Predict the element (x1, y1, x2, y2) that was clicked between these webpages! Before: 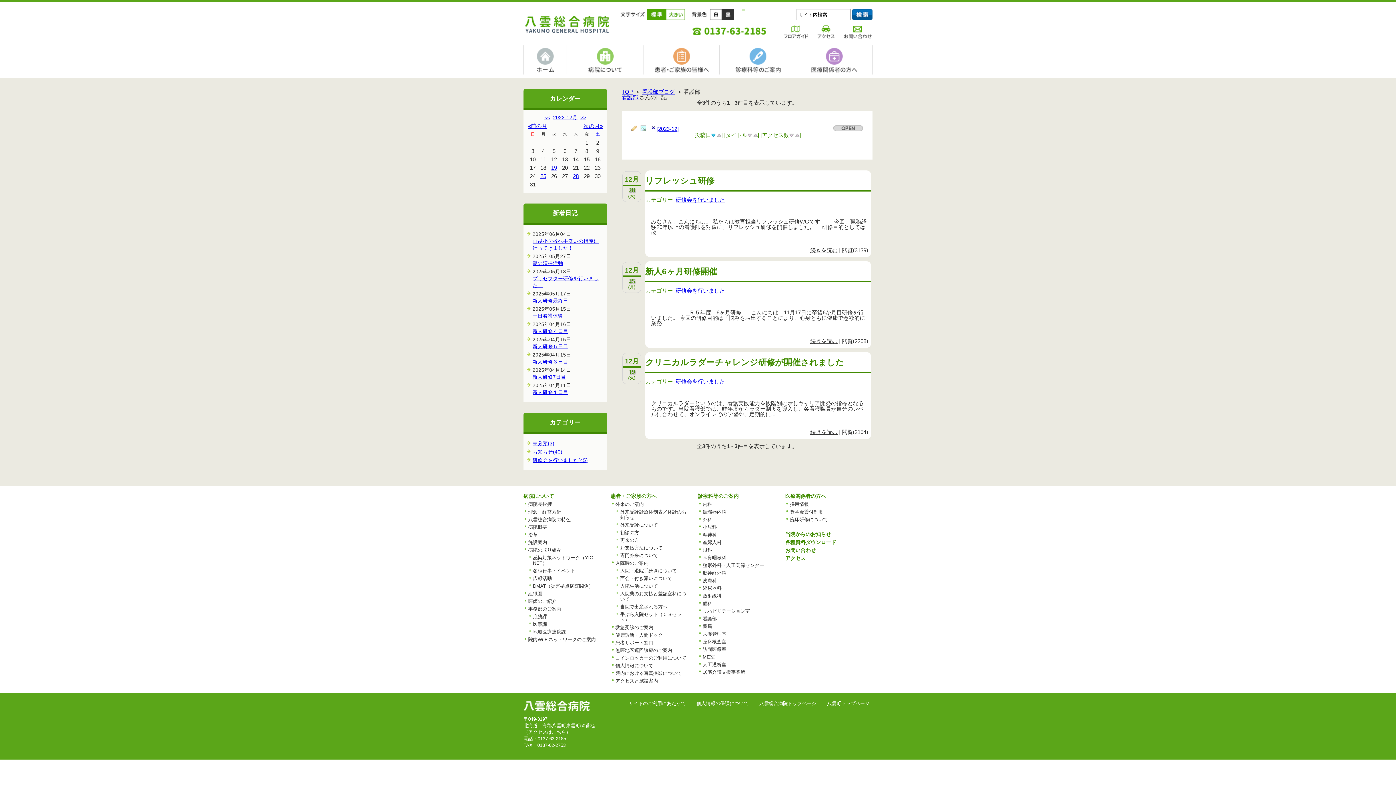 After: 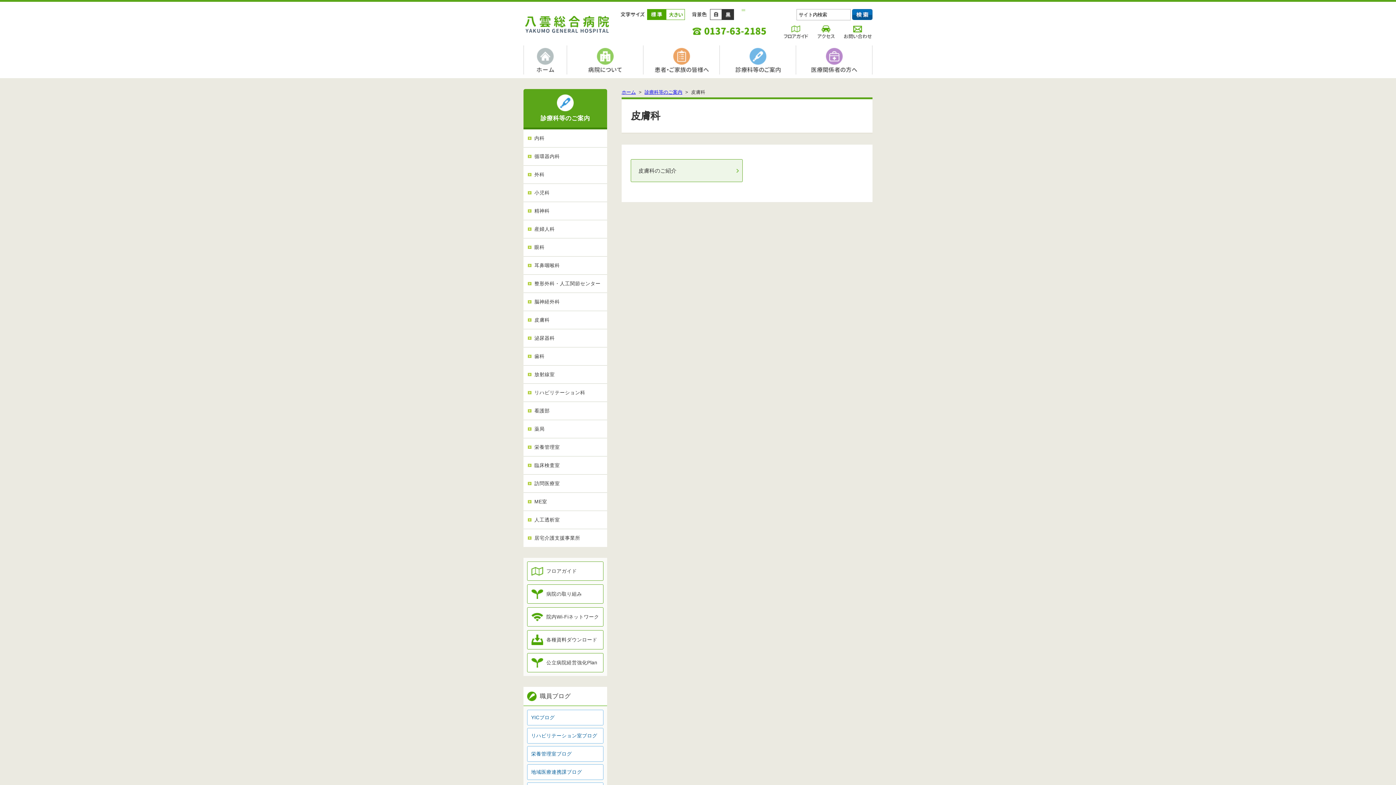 Action: label: 皮膚科 bbox: (702, 578, 717, 583)